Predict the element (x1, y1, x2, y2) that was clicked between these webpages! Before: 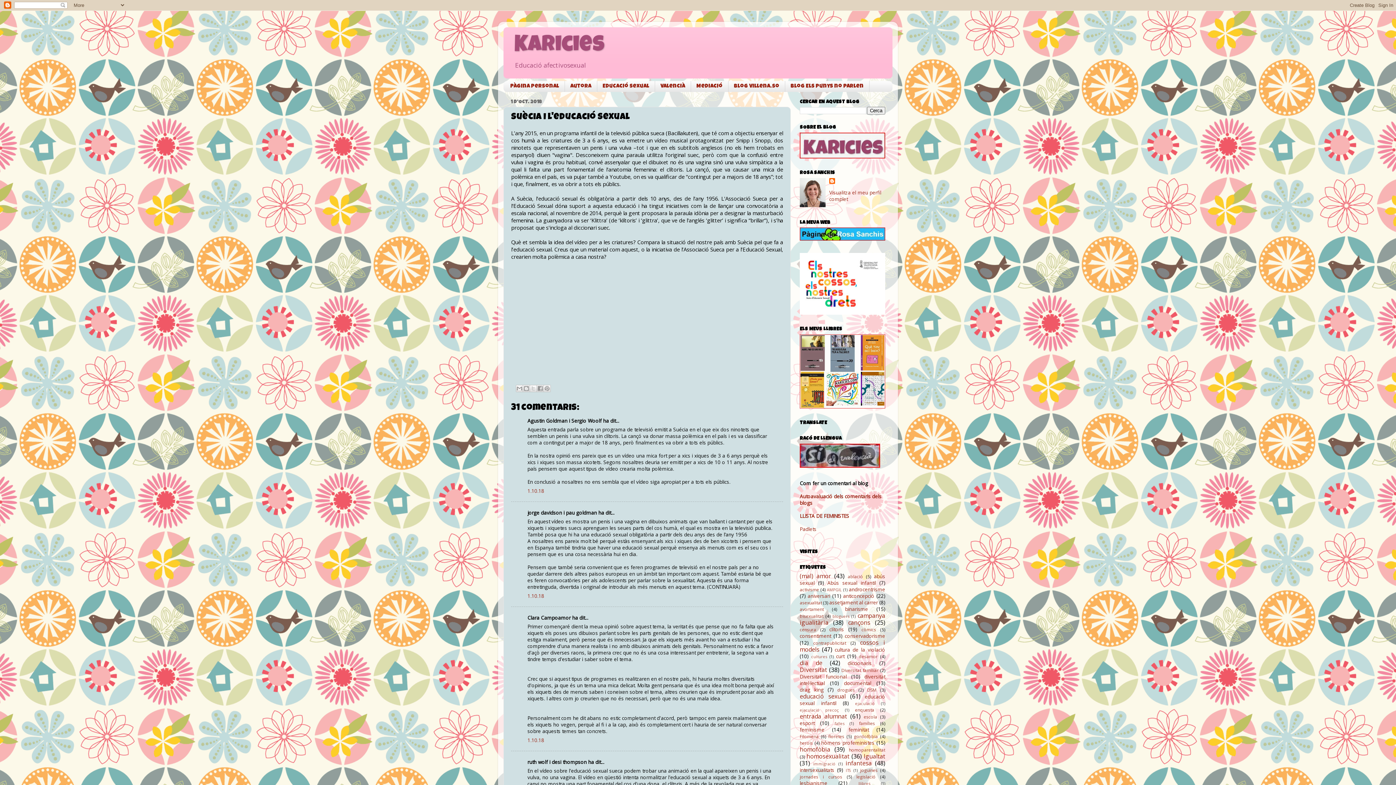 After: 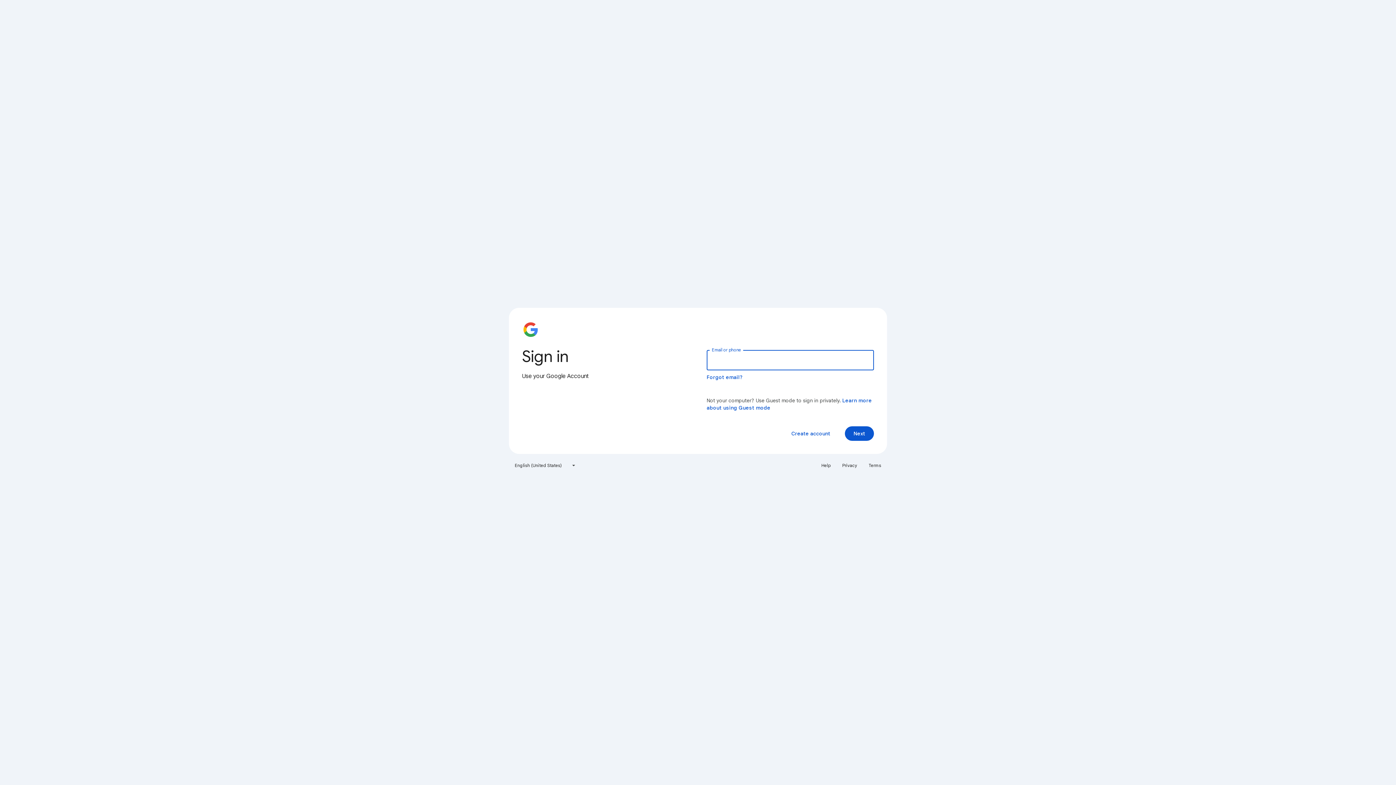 Action: bbox: (800, 493, 881, 506) label: Autoavaluació dels comentaris dels blogs